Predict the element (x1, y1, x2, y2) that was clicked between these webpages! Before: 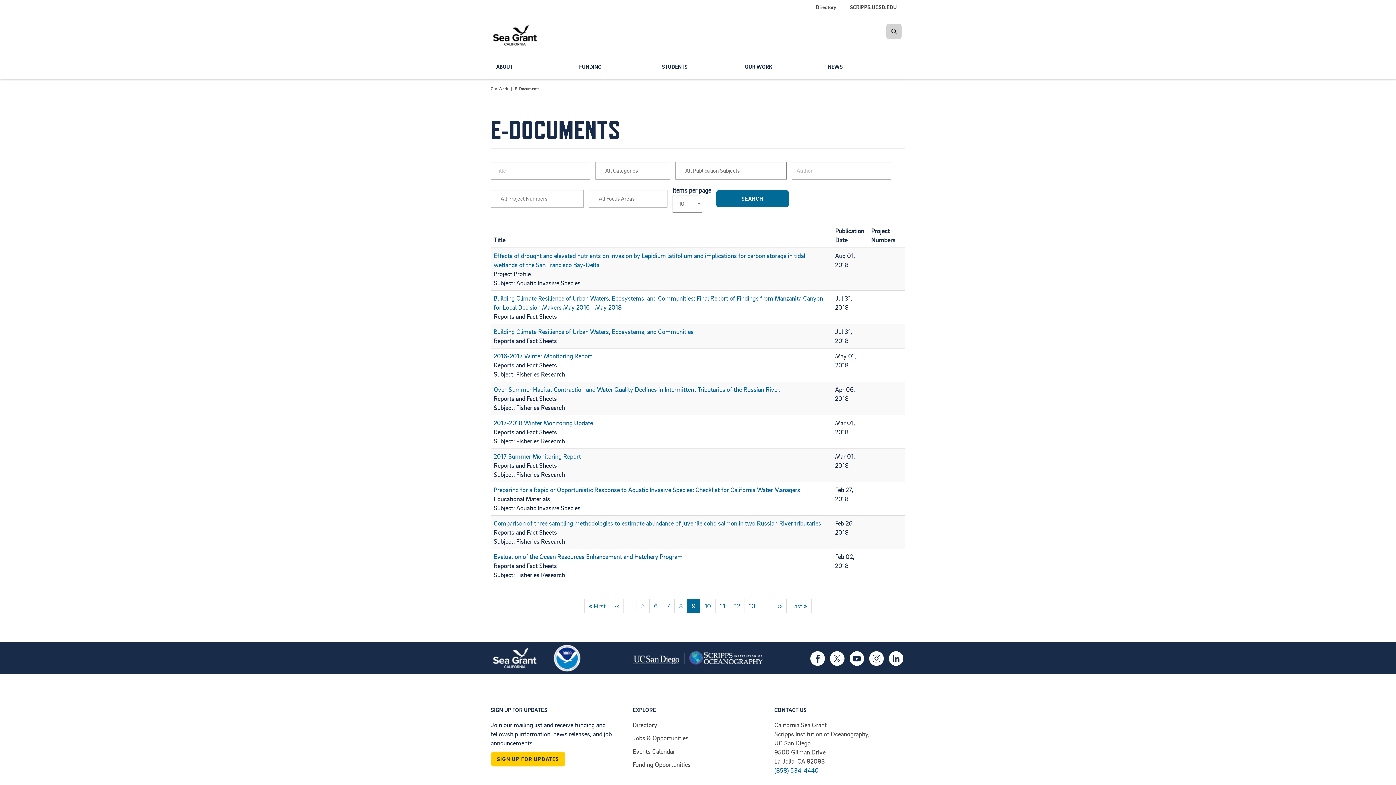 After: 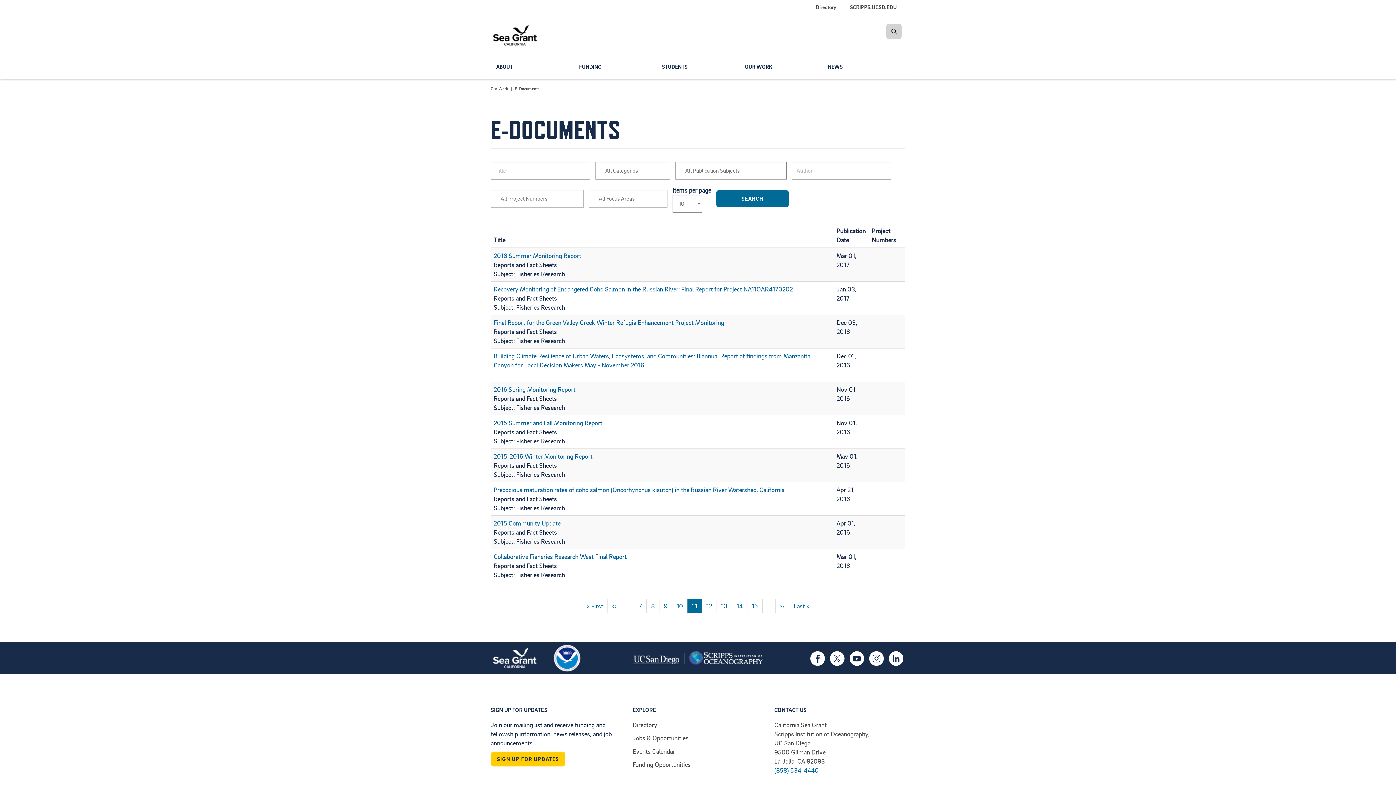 Action: bbox: (715, 599, 730, 613) label: Page
11